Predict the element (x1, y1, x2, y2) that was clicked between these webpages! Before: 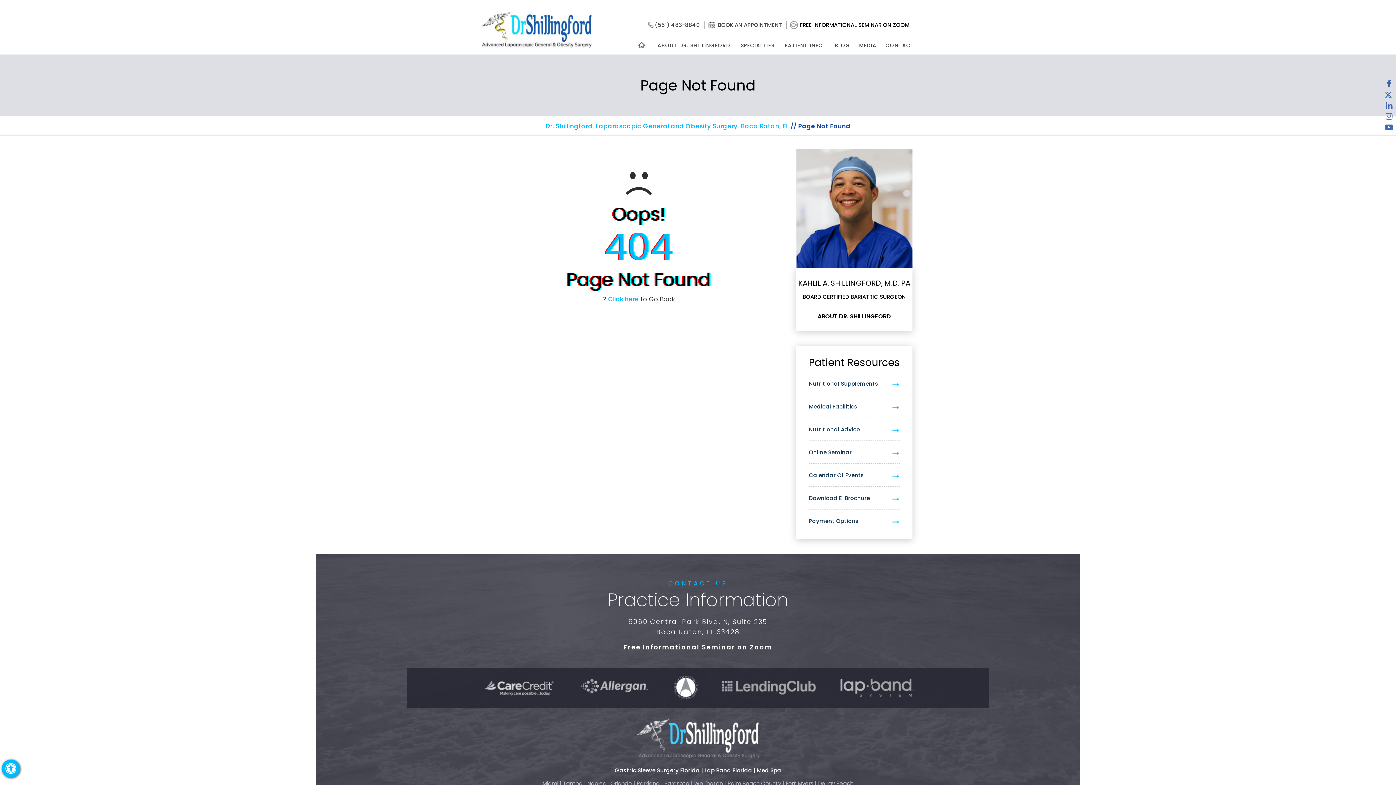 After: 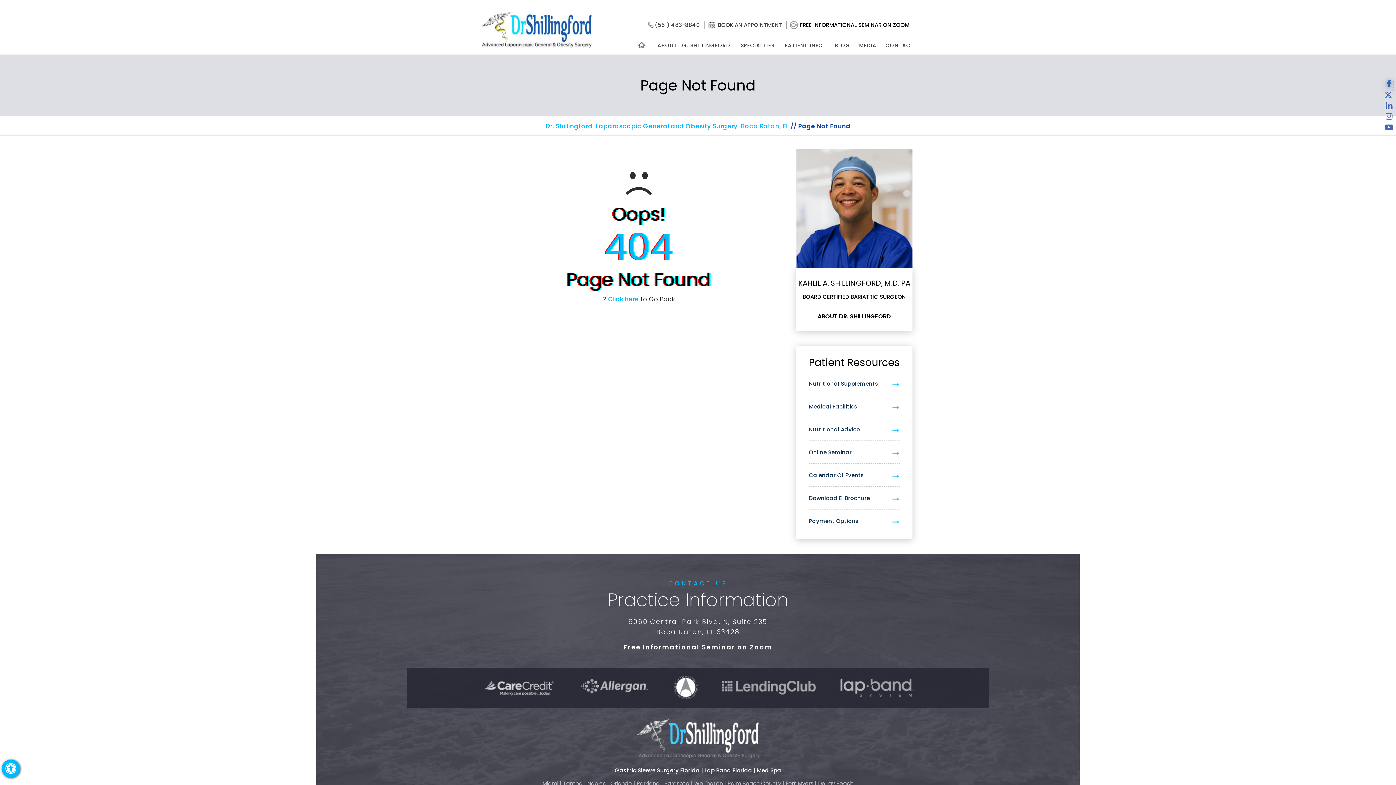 Action: bbox: (1385, 80, 1393, 90) label: Follow Dr. Shillingford on Facebook